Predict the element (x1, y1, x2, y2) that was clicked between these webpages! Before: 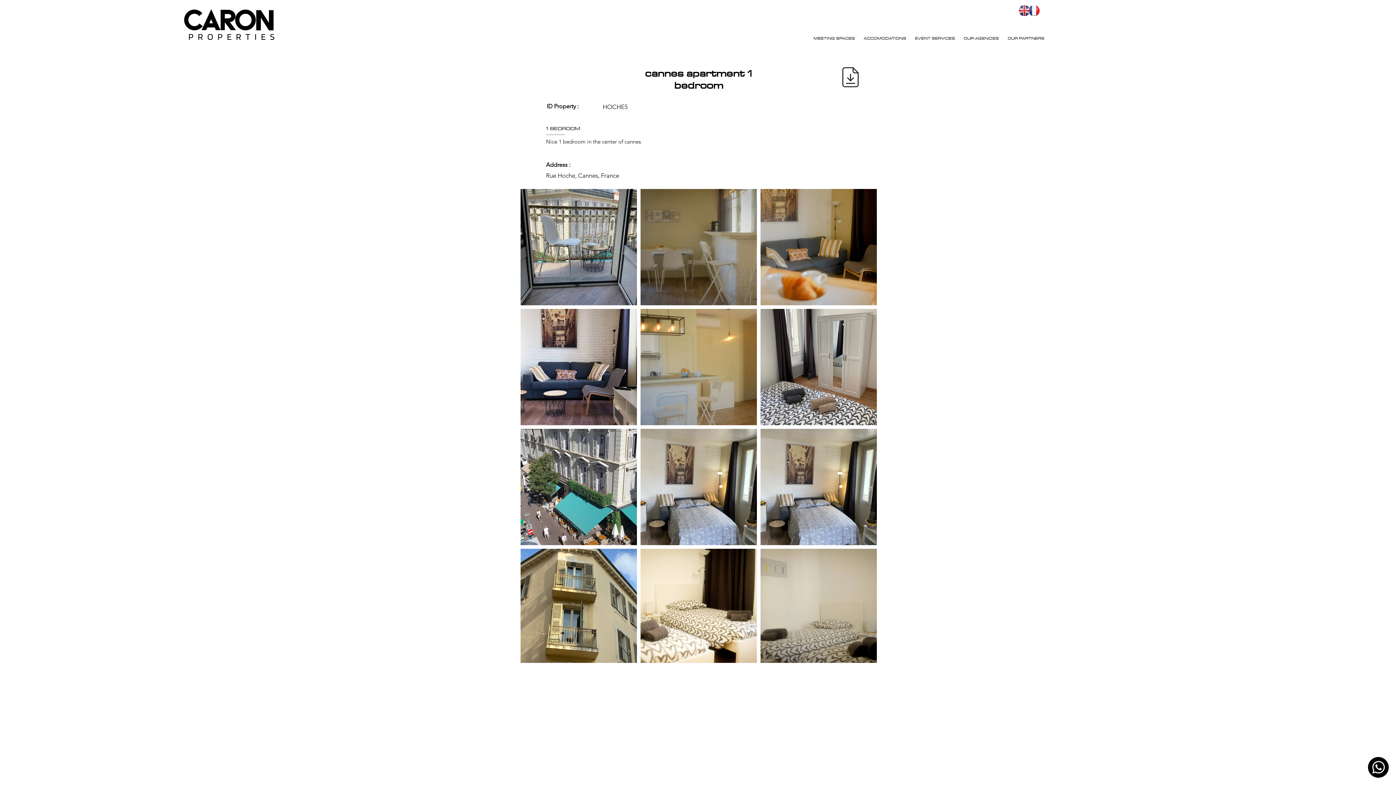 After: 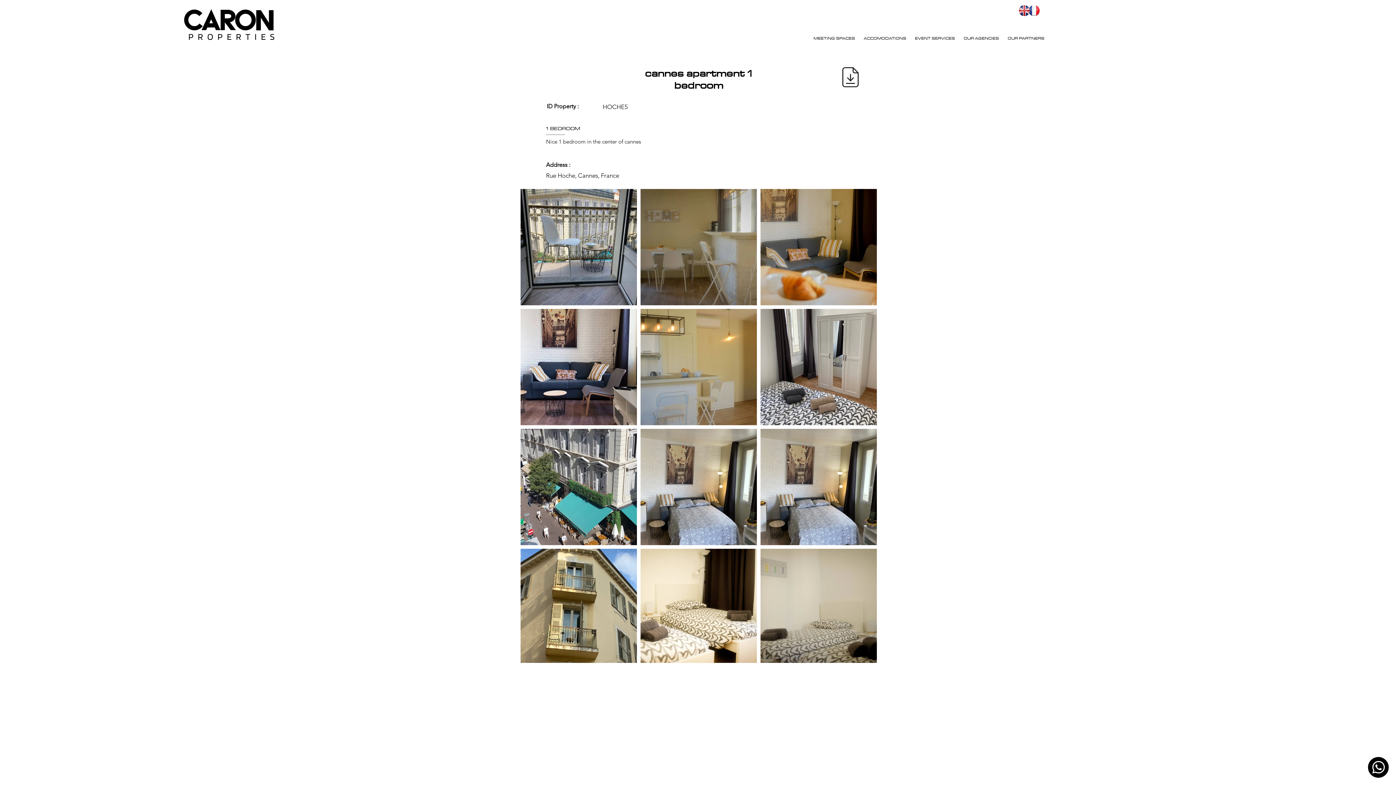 Action: label: whatsapp-01 bbox: (1368, 757, 1389, 778)